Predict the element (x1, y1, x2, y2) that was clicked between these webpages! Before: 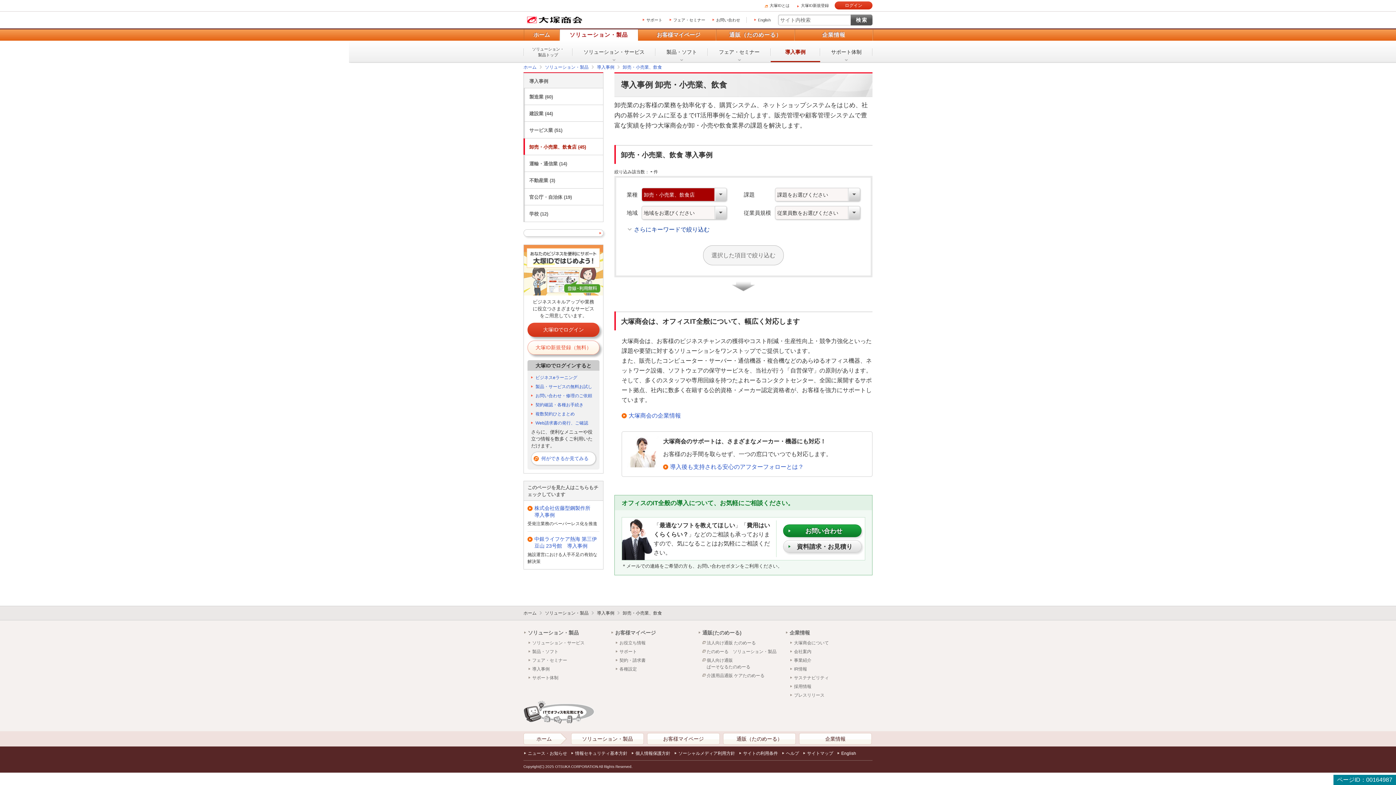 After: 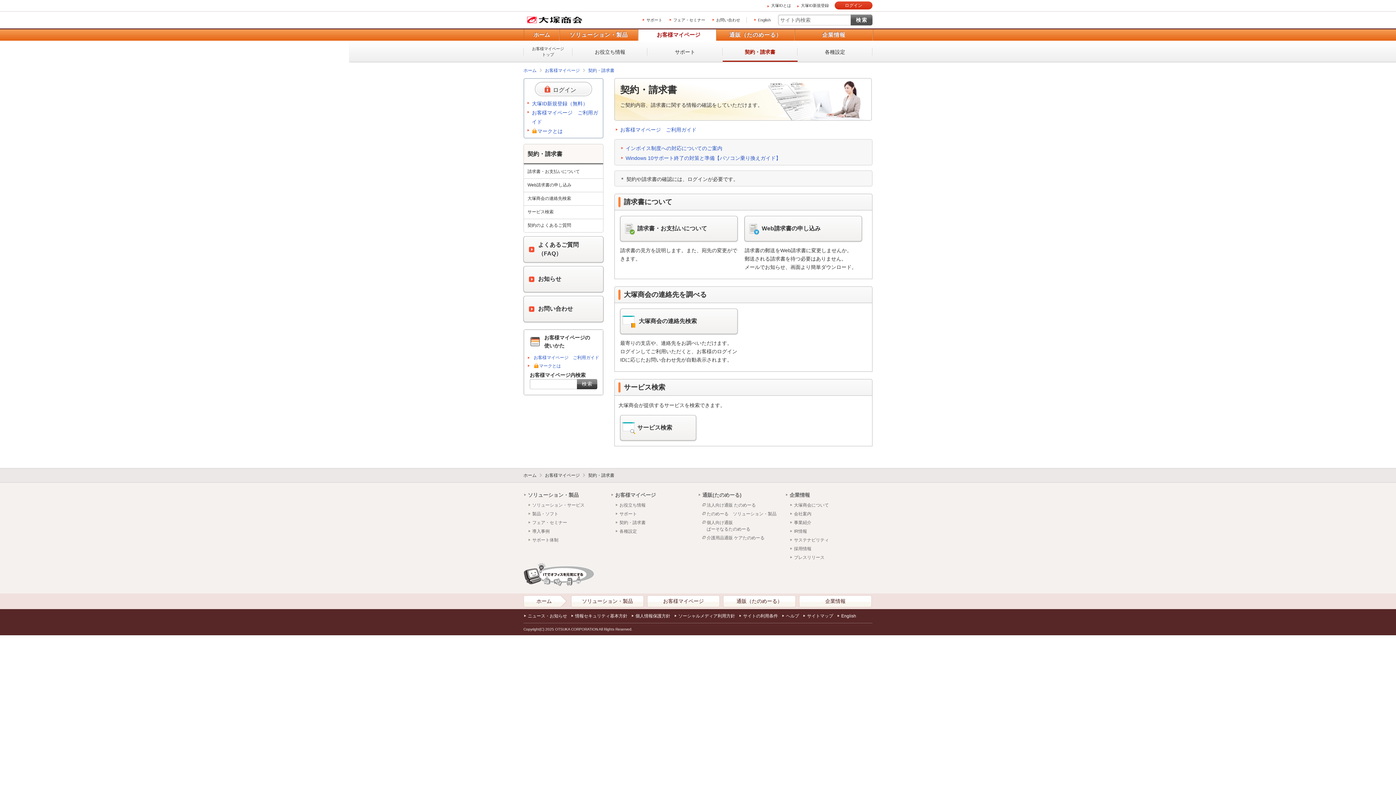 Action: bbox: (531, 401, 583, 408) label: 契約確認・各種お手続き